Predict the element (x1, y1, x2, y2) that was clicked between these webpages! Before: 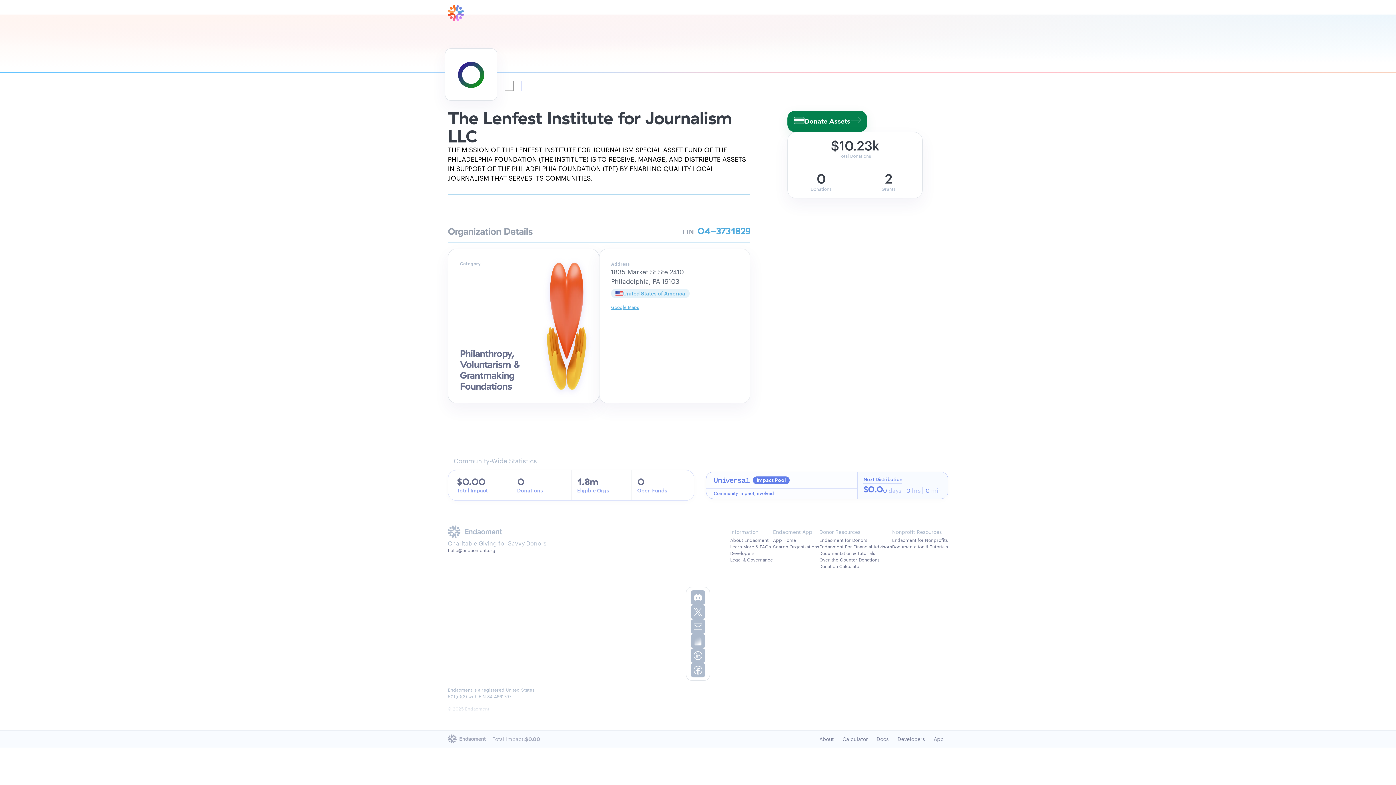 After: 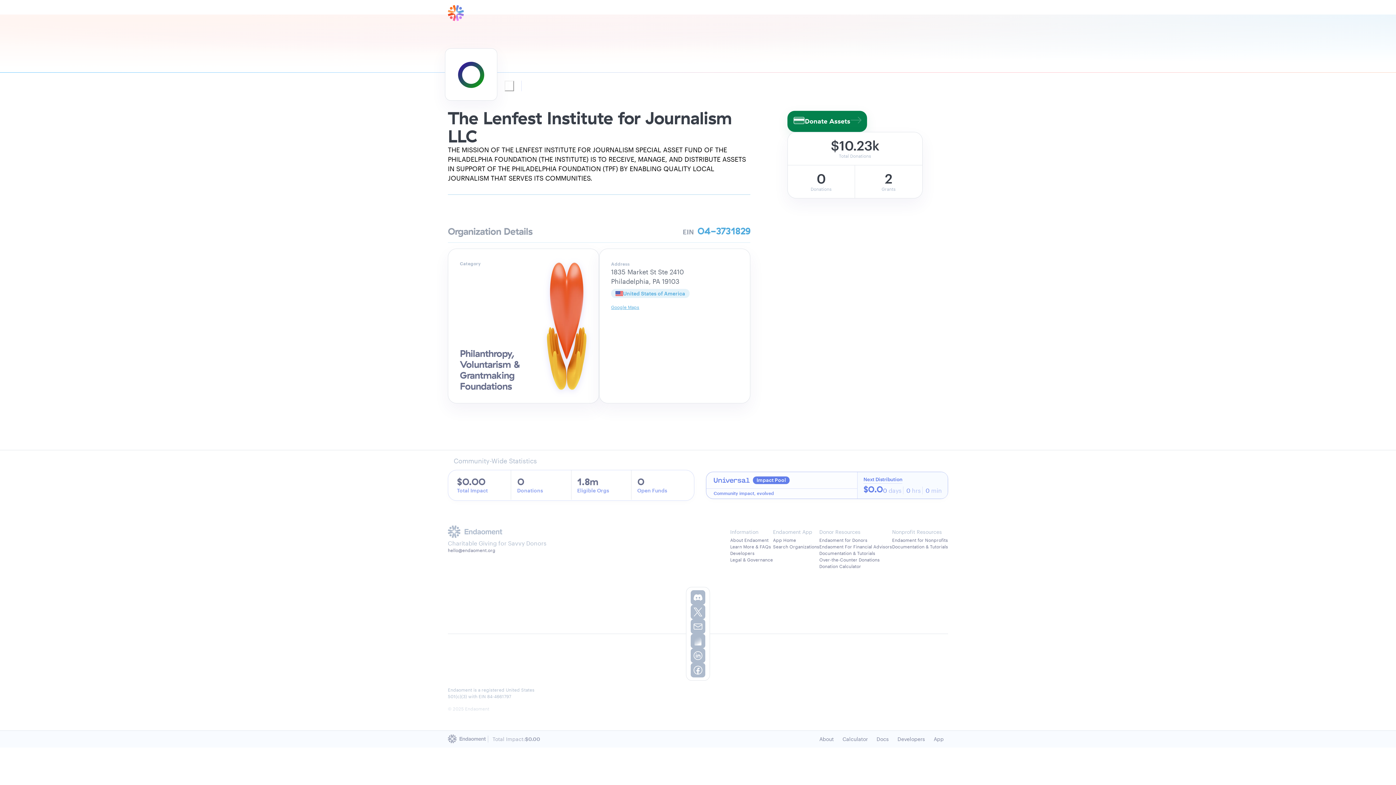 Action: bbox: (892, 543, 948, 550) label: Documentation & Tutorials